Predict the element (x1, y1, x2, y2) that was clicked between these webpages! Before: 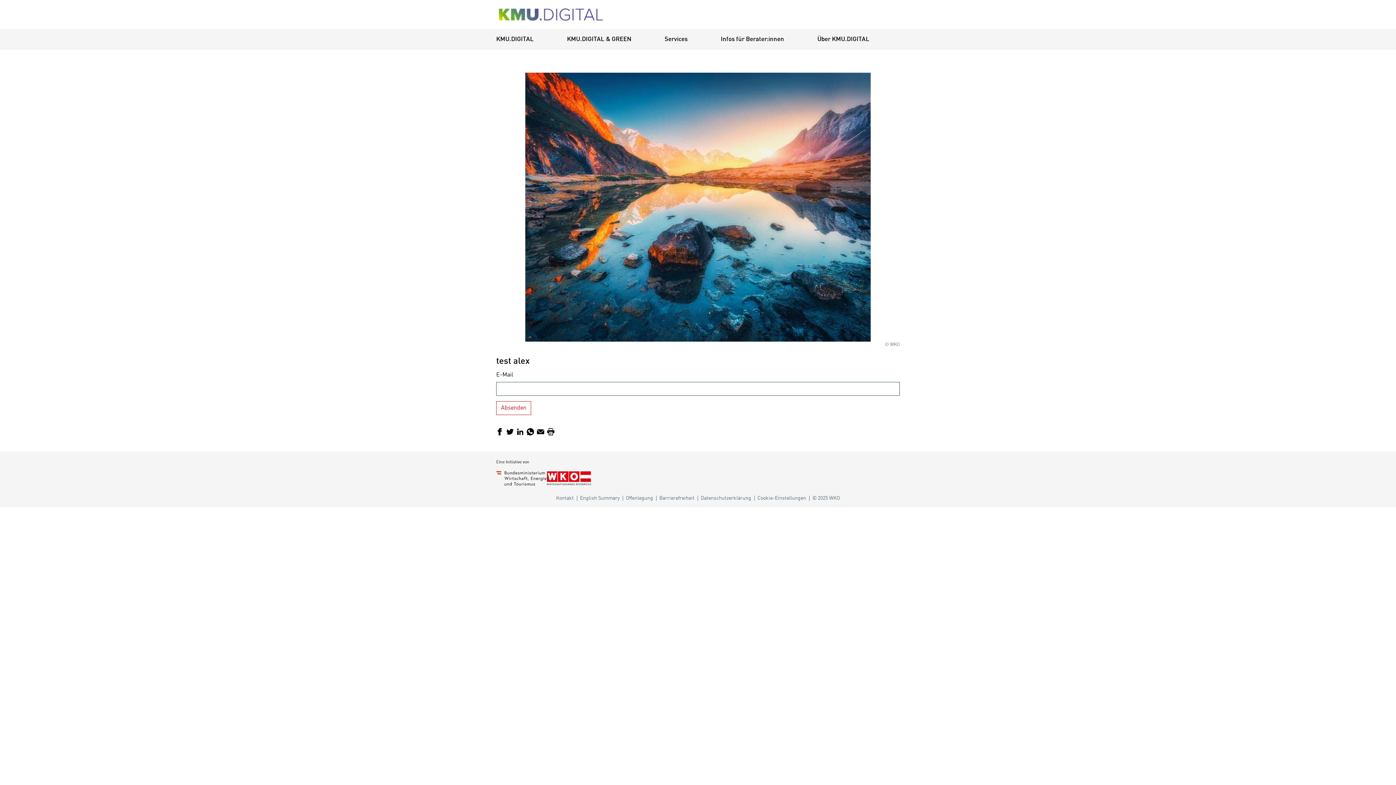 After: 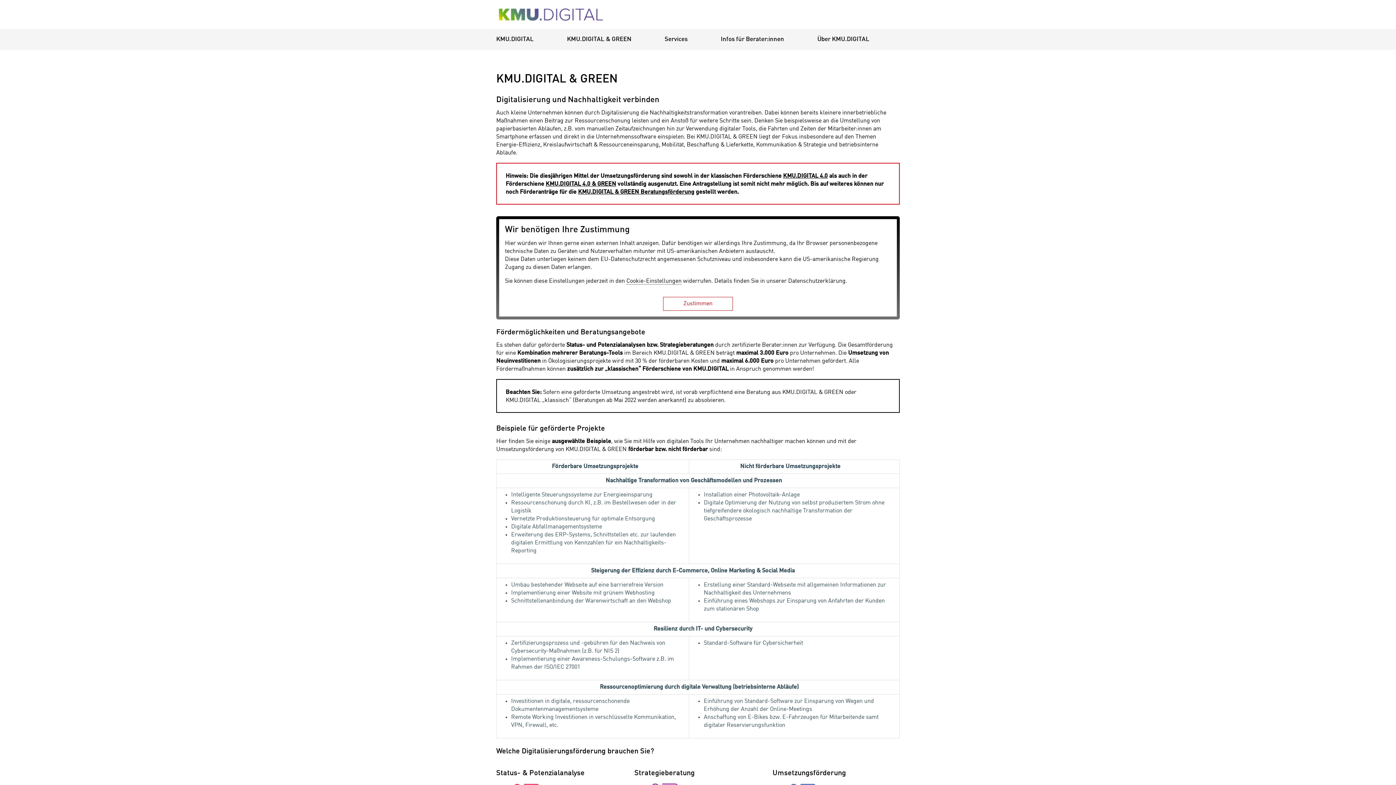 Action: bbox: (564, 33, 661, 45) label: KMU.DIGITAL & GREEN